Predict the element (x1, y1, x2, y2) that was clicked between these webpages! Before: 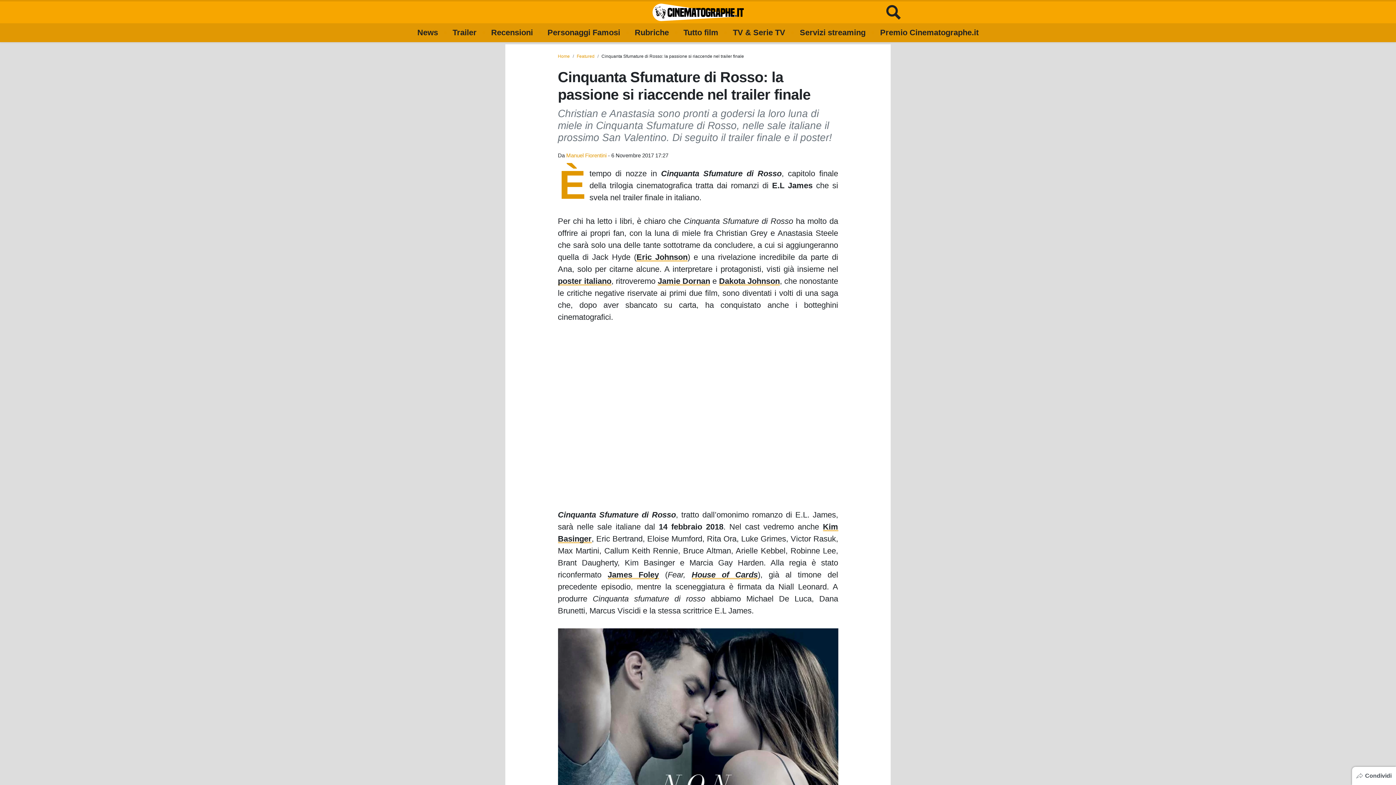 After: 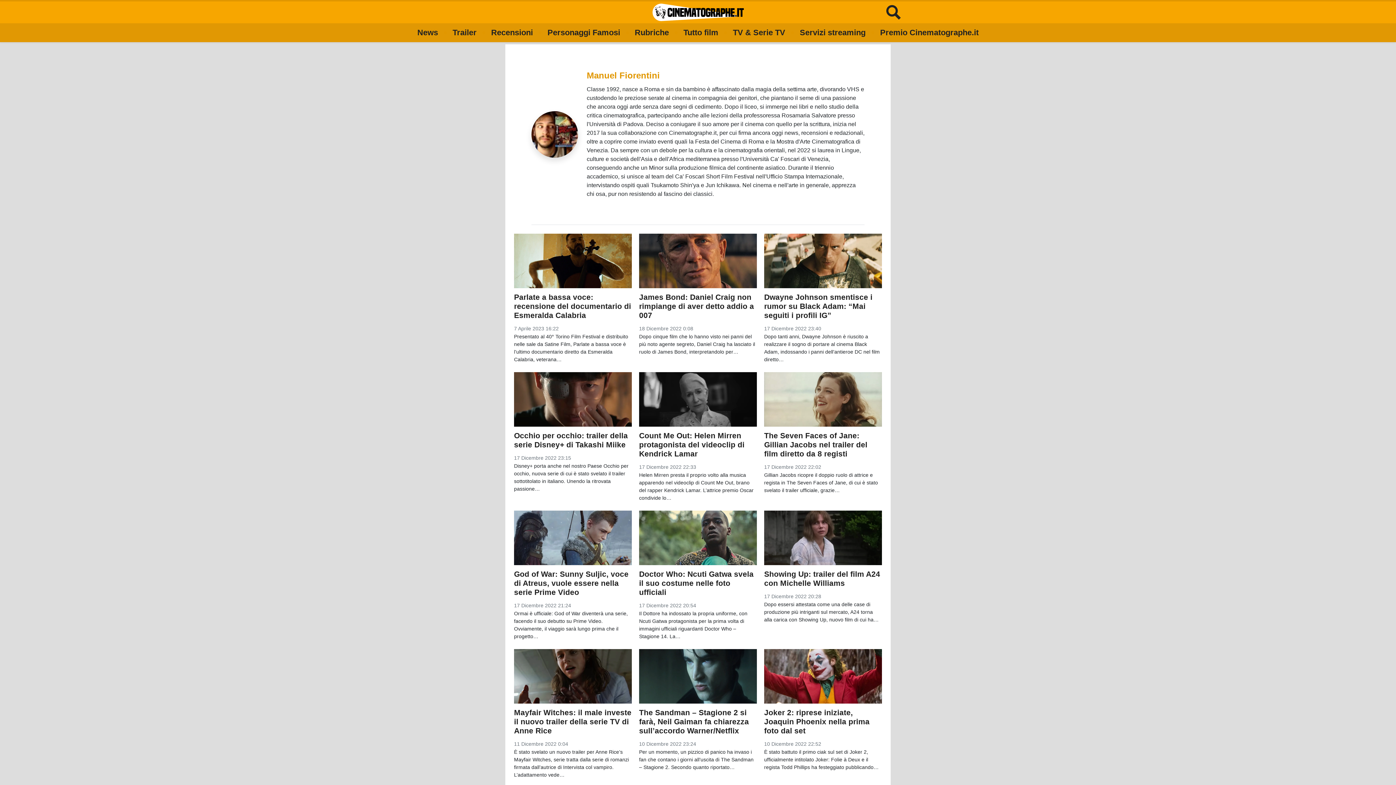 Action: label: Manuel Fiorentini bbox: (566, 152, 606, 158)